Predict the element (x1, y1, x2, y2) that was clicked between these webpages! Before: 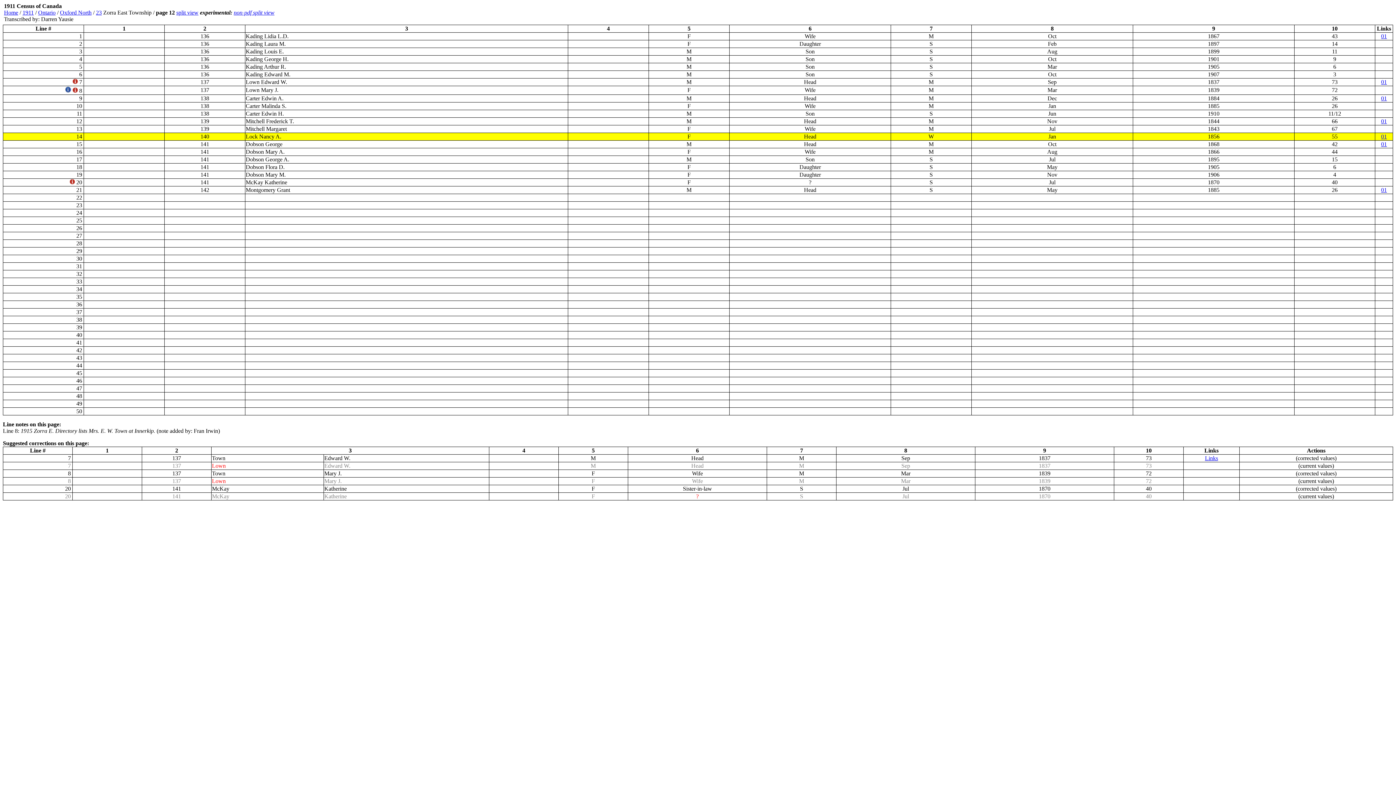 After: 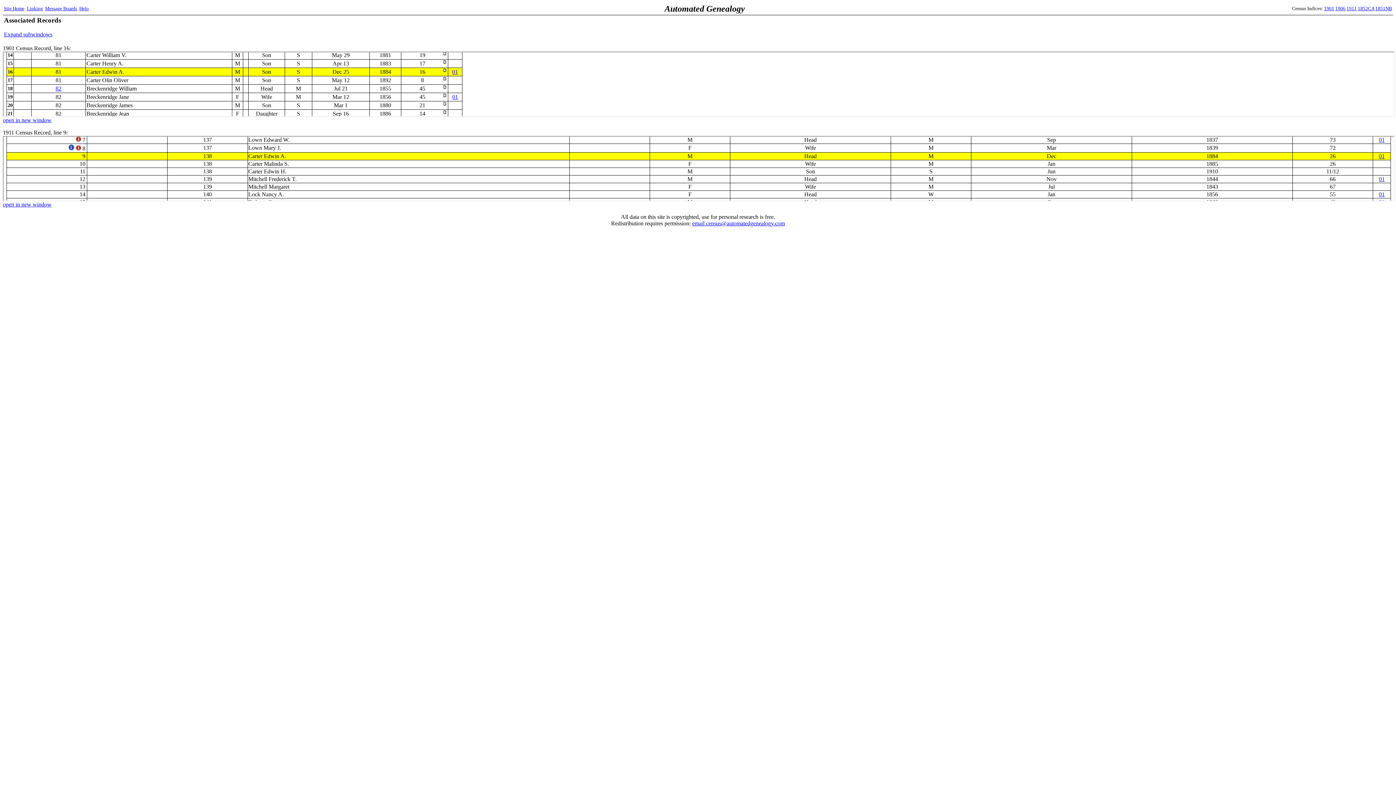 Action: bbox: (1381, 95, 1387, 101) label: 01